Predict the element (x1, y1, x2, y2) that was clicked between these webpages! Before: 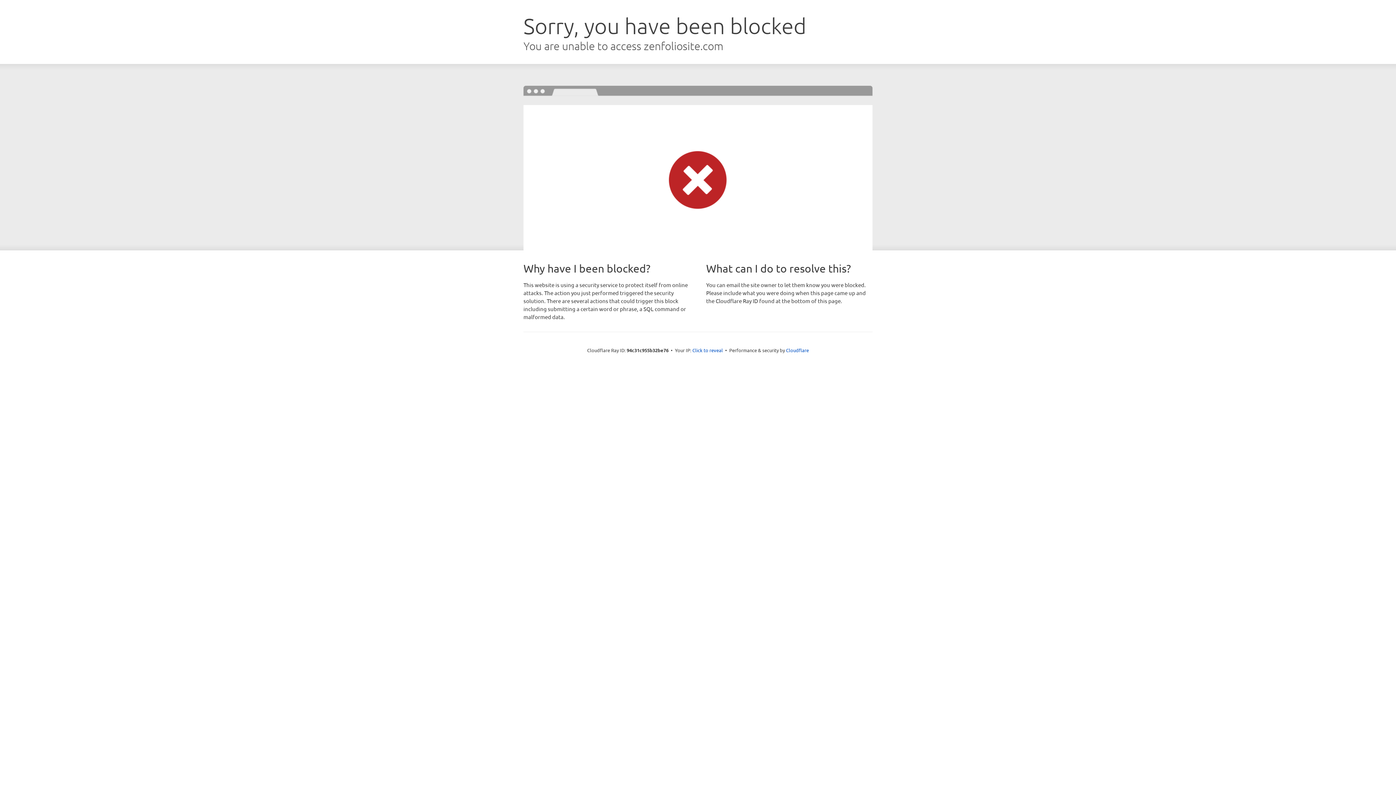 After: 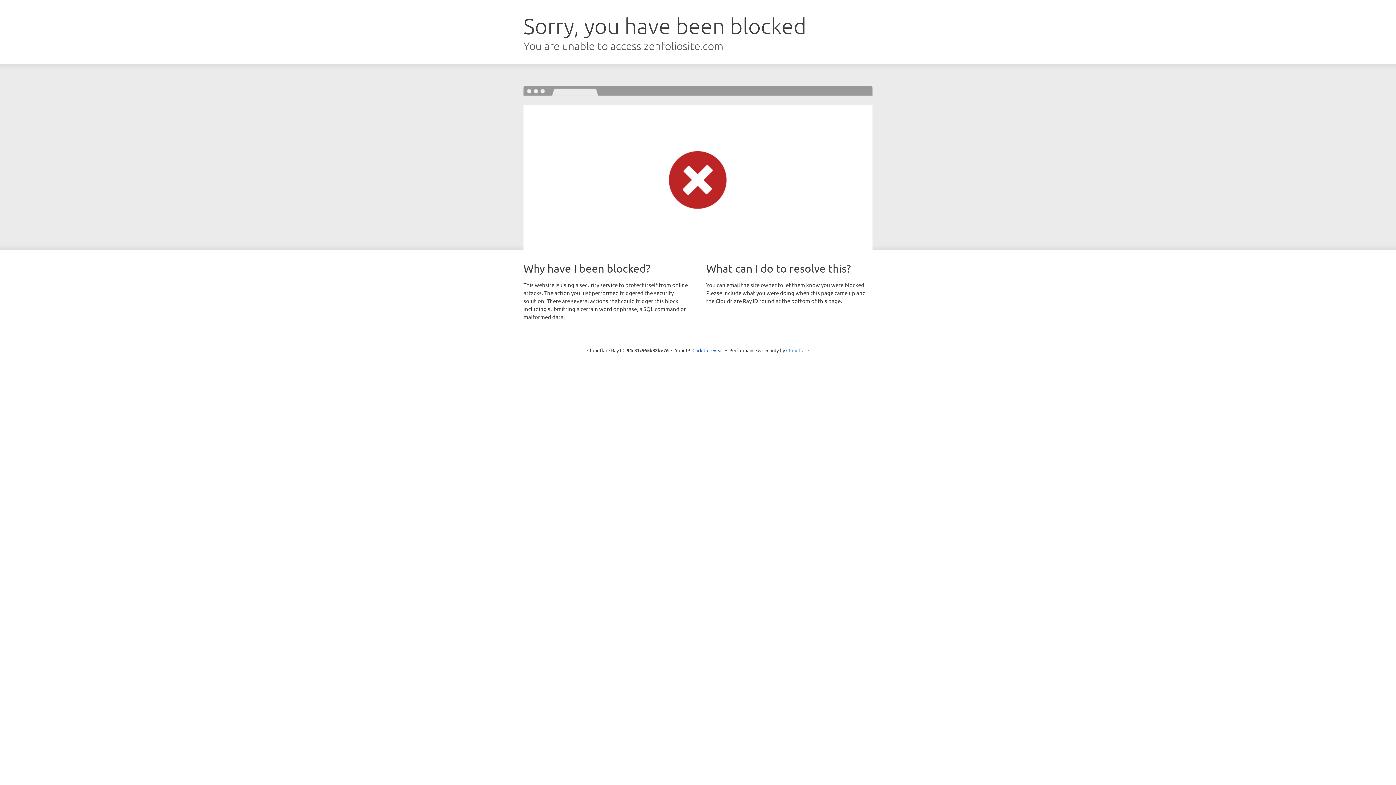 Action: label: Cloudflare bbox: (786, 347, 809, 353)